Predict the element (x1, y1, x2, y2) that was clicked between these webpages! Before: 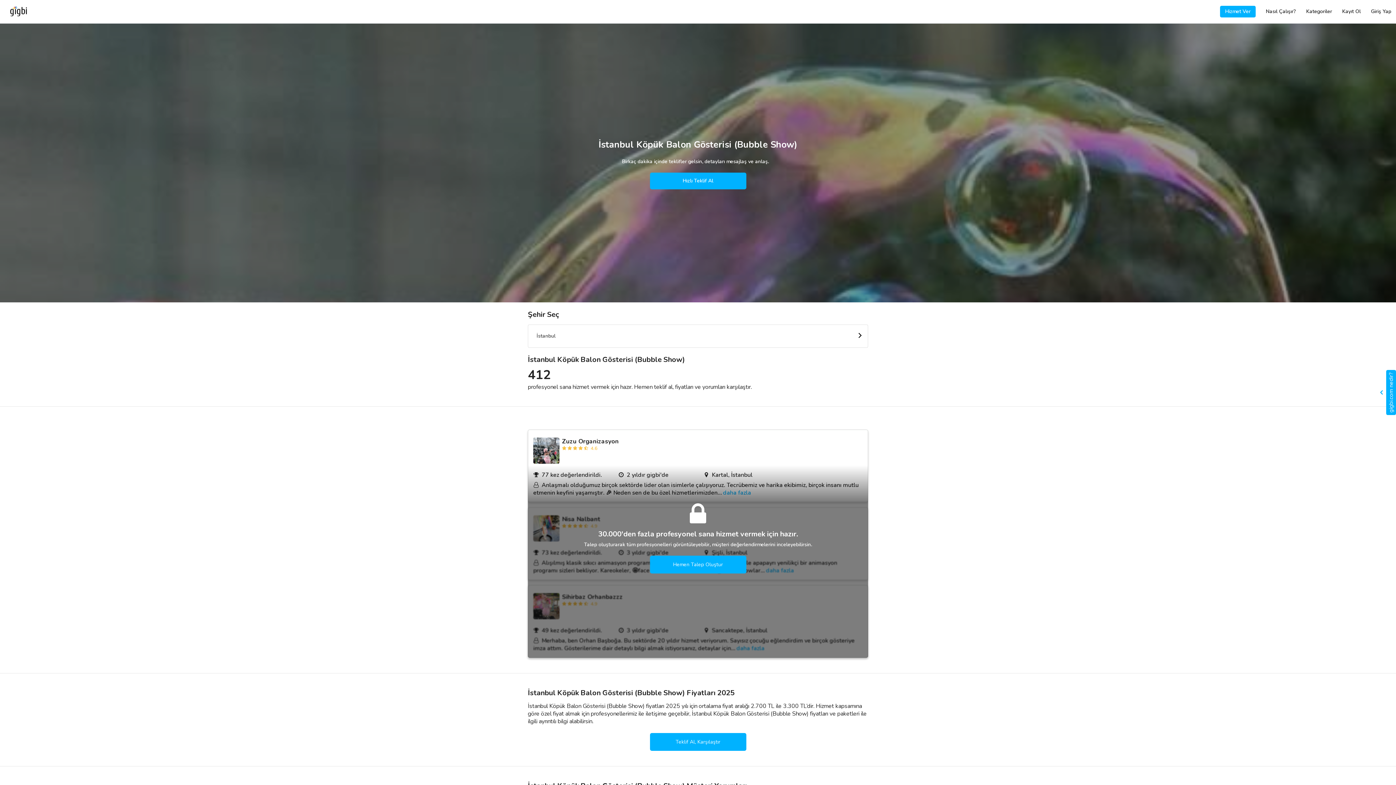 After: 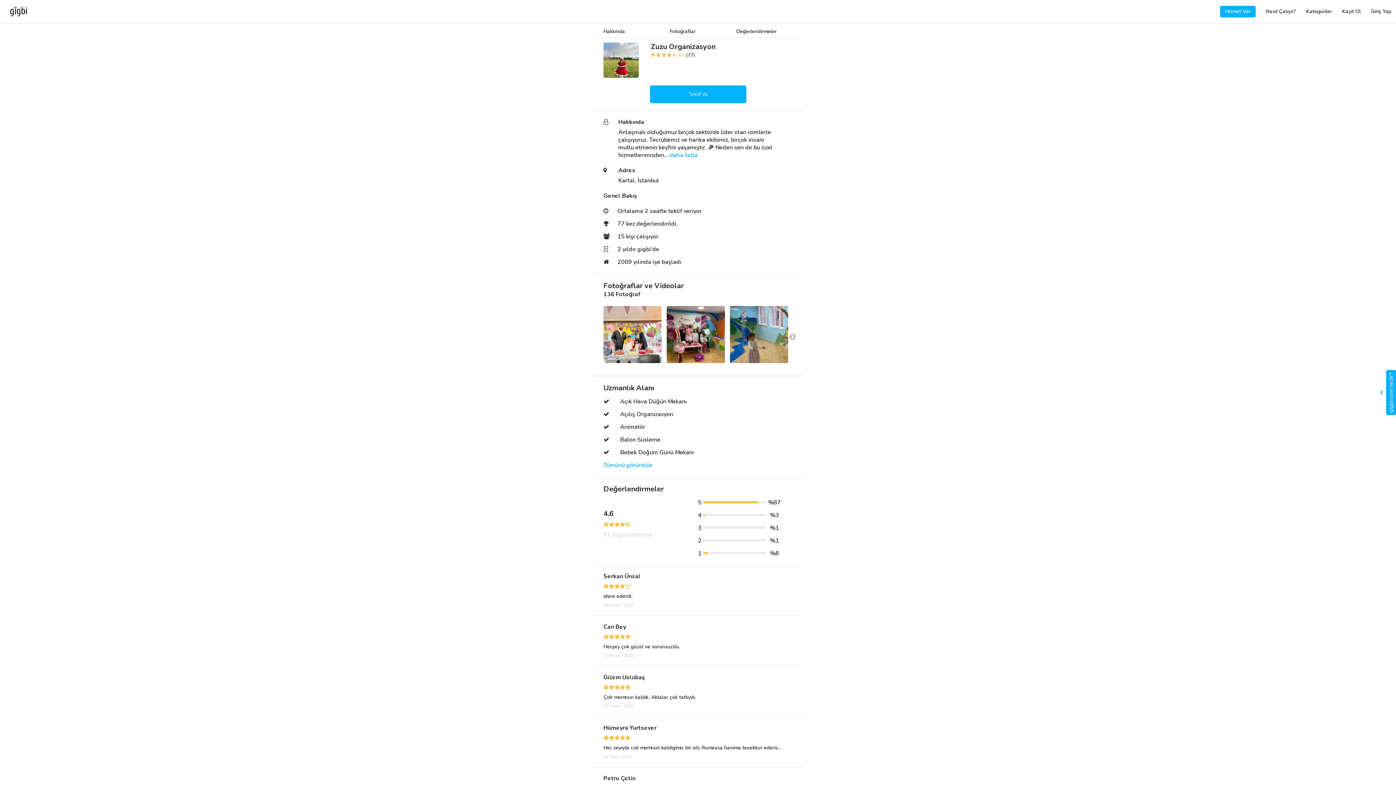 Action: bbox: (533, 439, 862, 481) label: Zuzu Organizasyon
     4.6
77 kez değerlendirildi.
2 yıldır gigbi'de
Kartal, İstanbul